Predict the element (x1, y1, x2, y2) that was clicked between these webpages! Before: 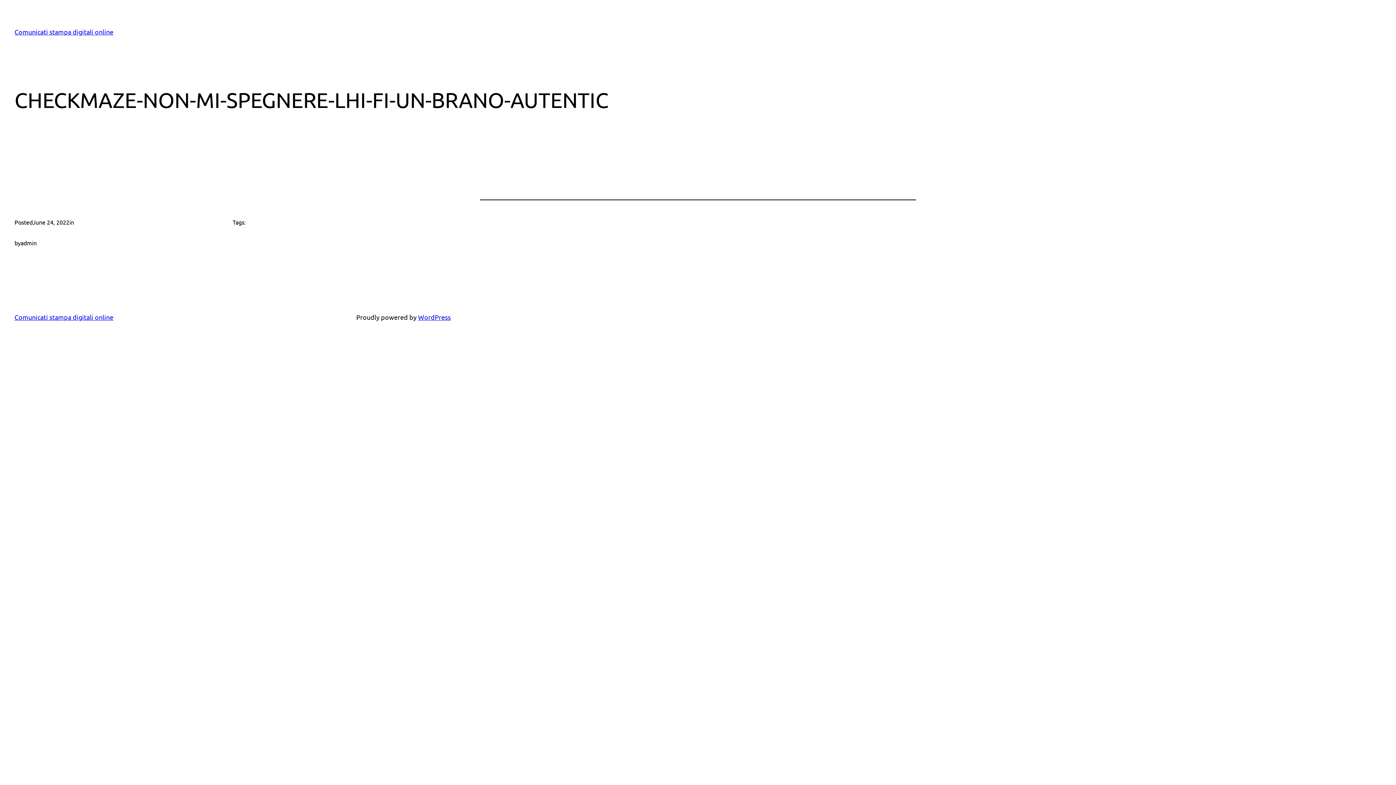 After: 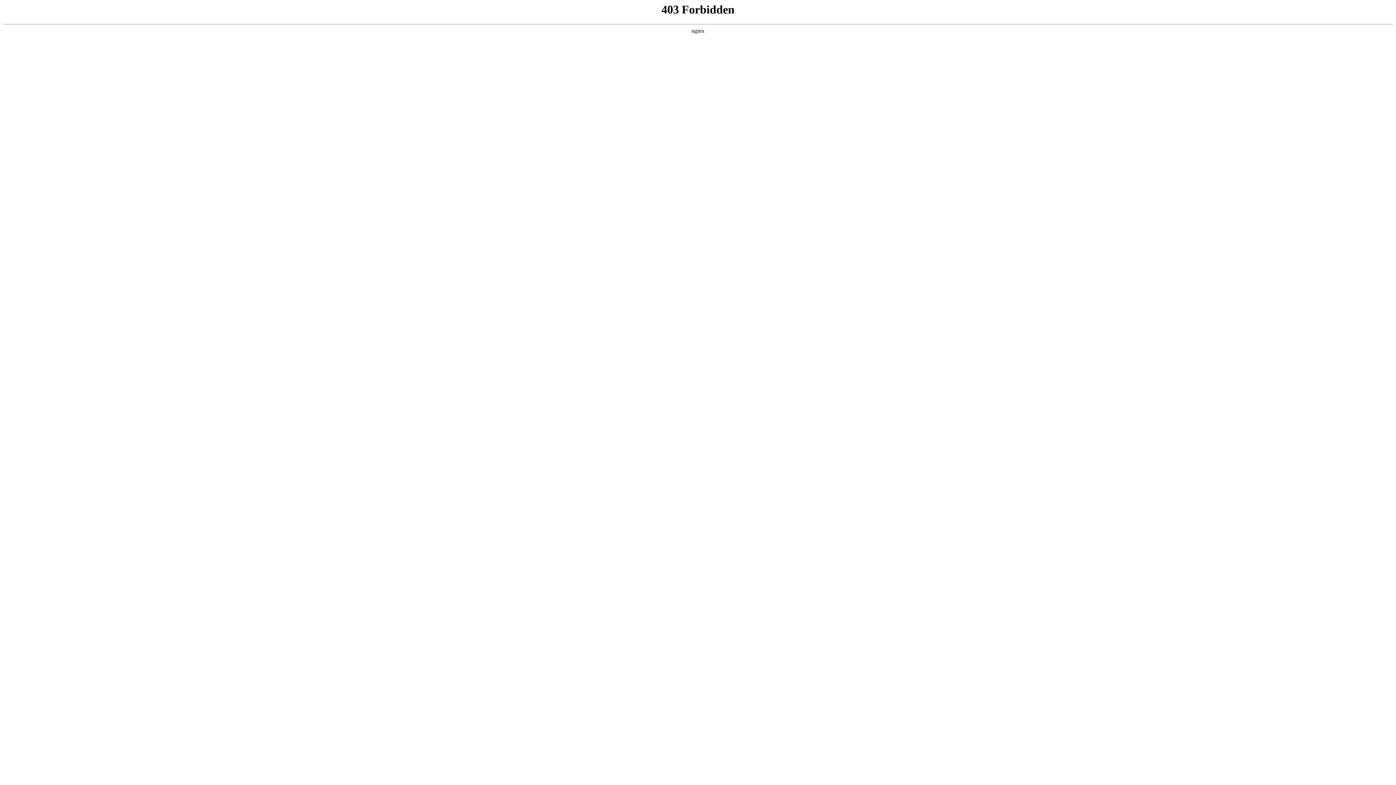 Action: label: WordPress bbox: (418, 313, 450, 321)